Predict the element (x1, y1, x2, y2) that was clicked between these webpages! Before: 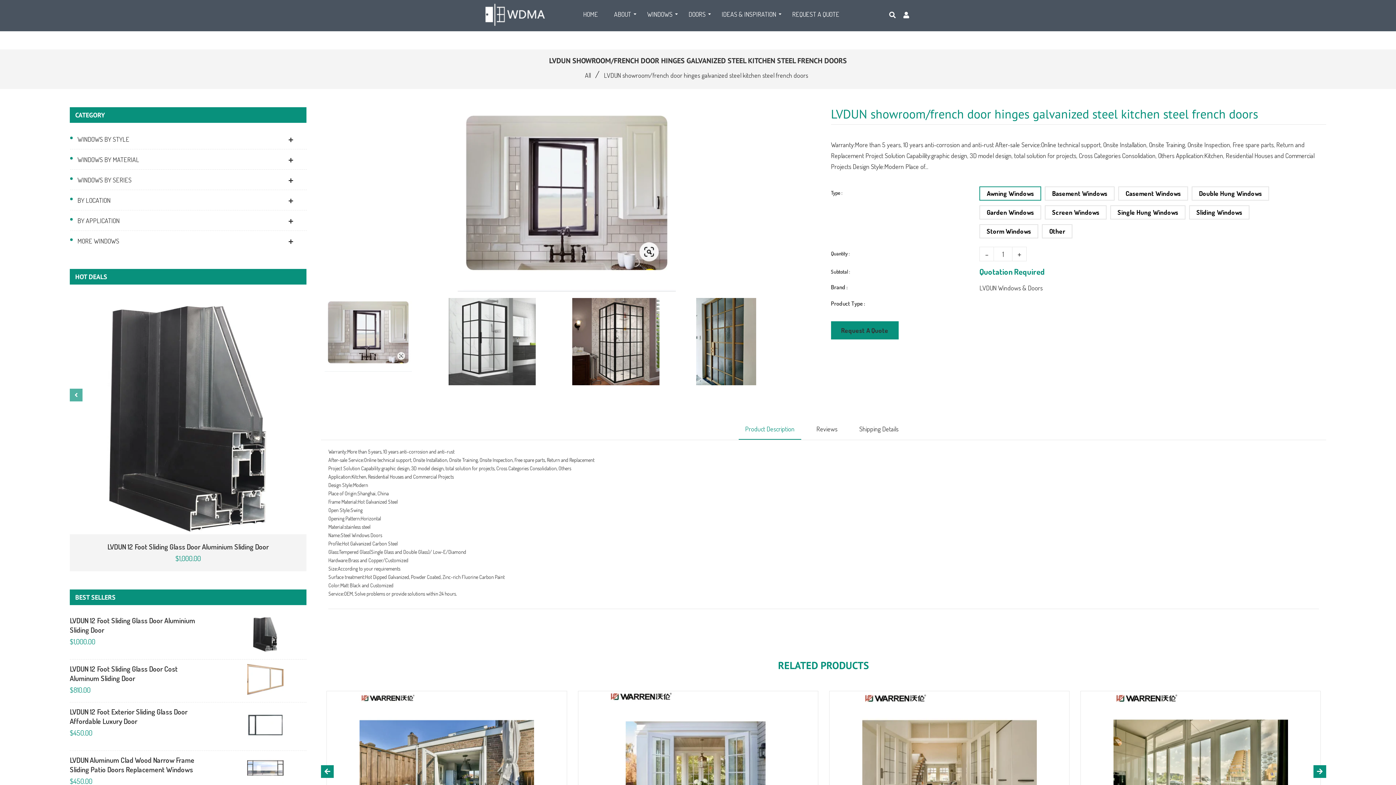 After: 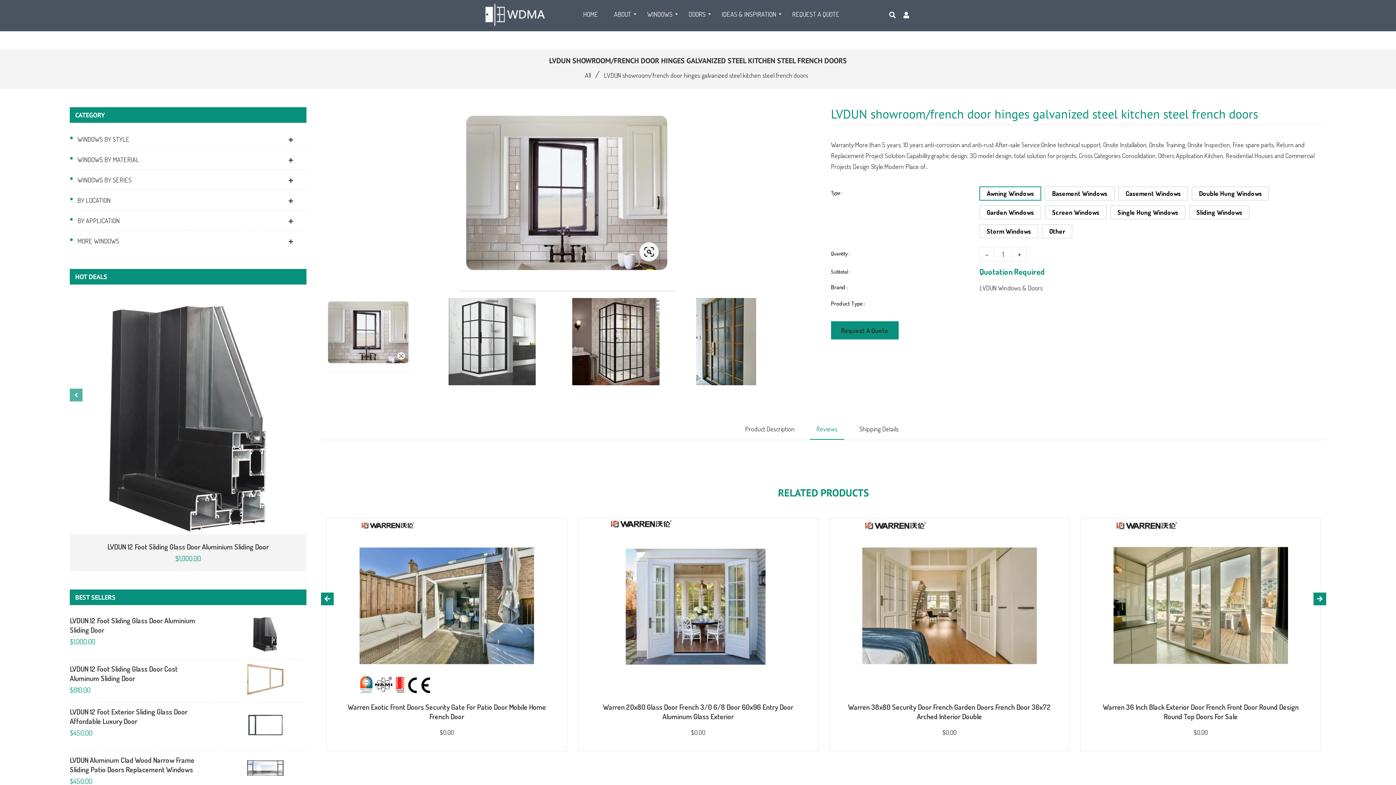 Action: bbox: (810, 418, 844, 440) label: Reviews